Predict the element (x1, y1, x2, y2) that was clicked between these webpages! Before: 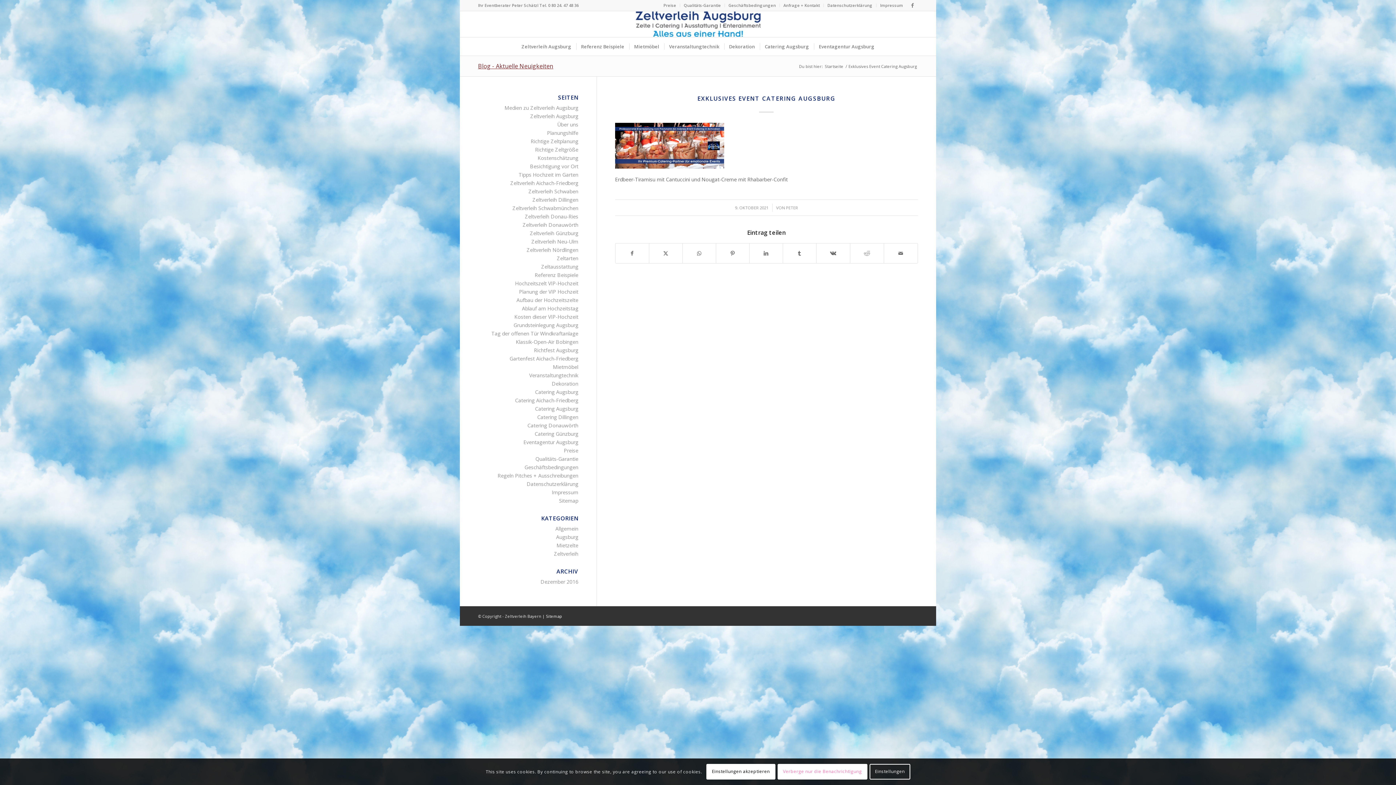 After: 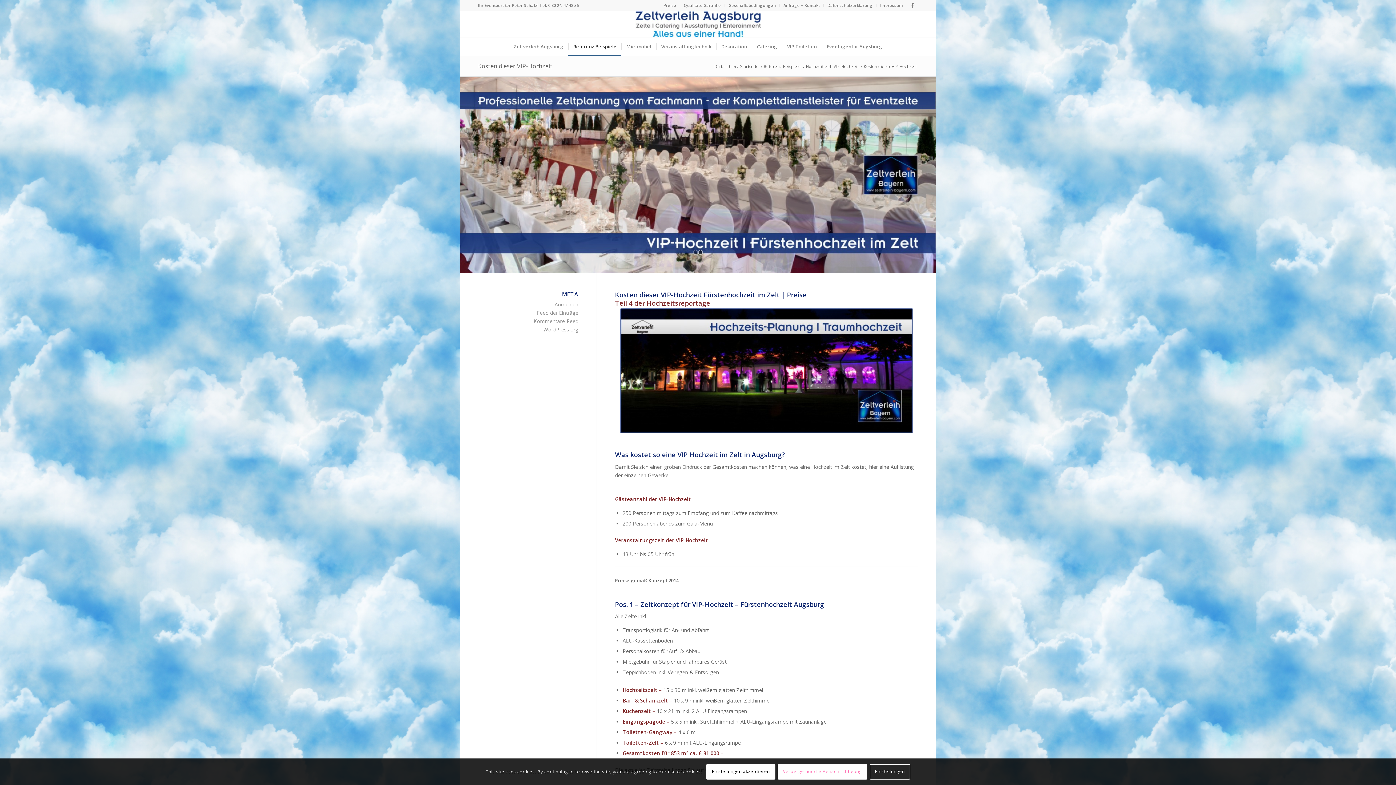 Action: label: Kosten dieser VIP-Hochzeit bbox: (514, 313, 578, 320)